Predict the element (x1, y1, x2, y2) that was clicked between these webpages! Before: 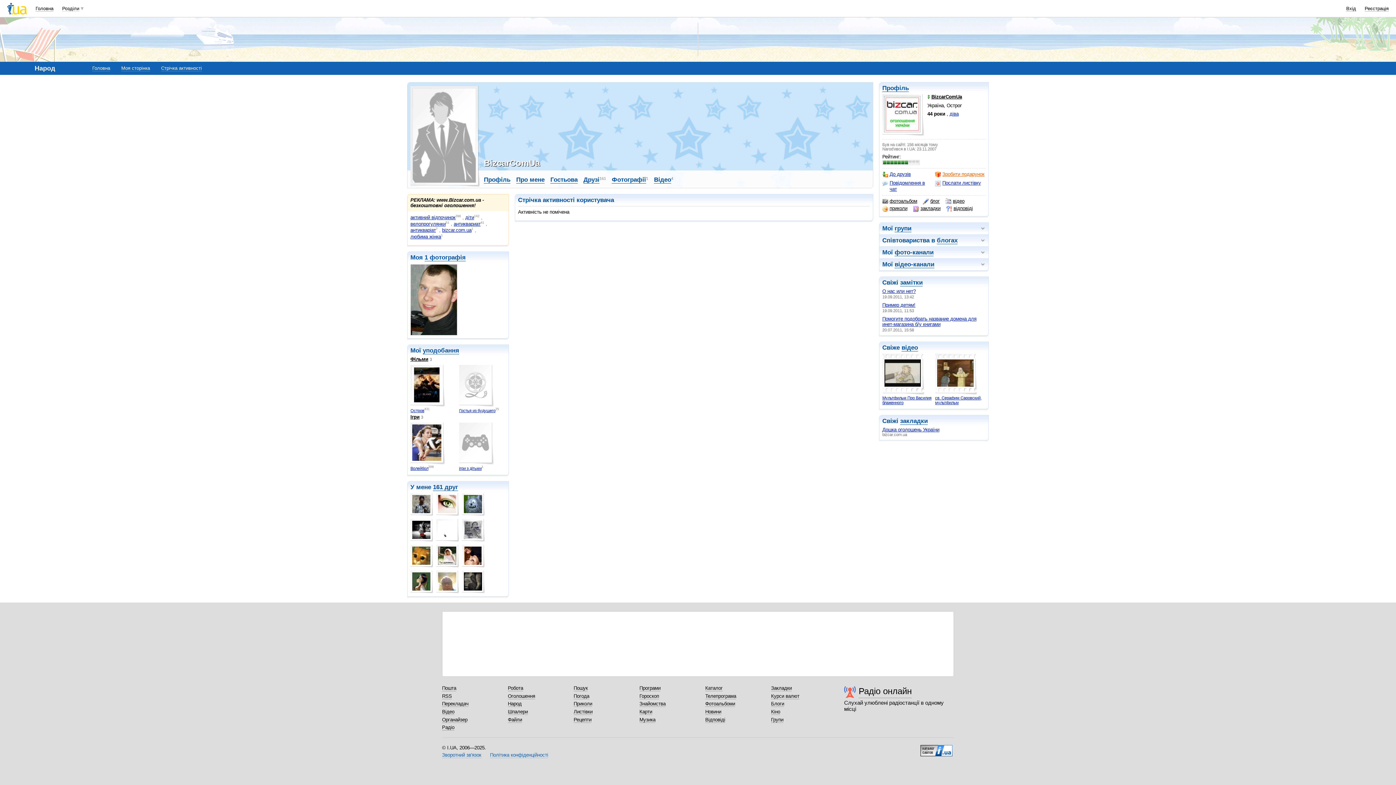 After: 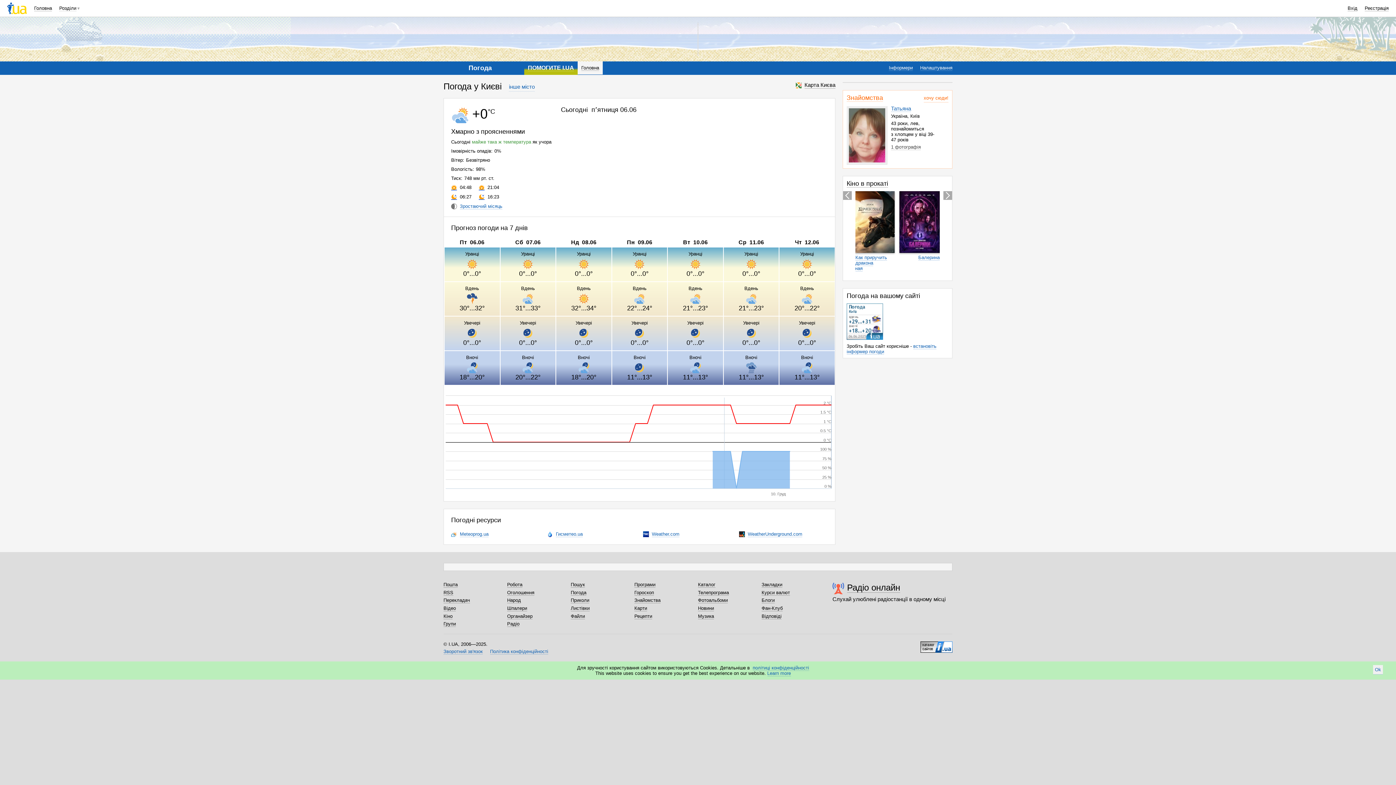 Action: bbox: (573, 693, 589, 699) label: Погода